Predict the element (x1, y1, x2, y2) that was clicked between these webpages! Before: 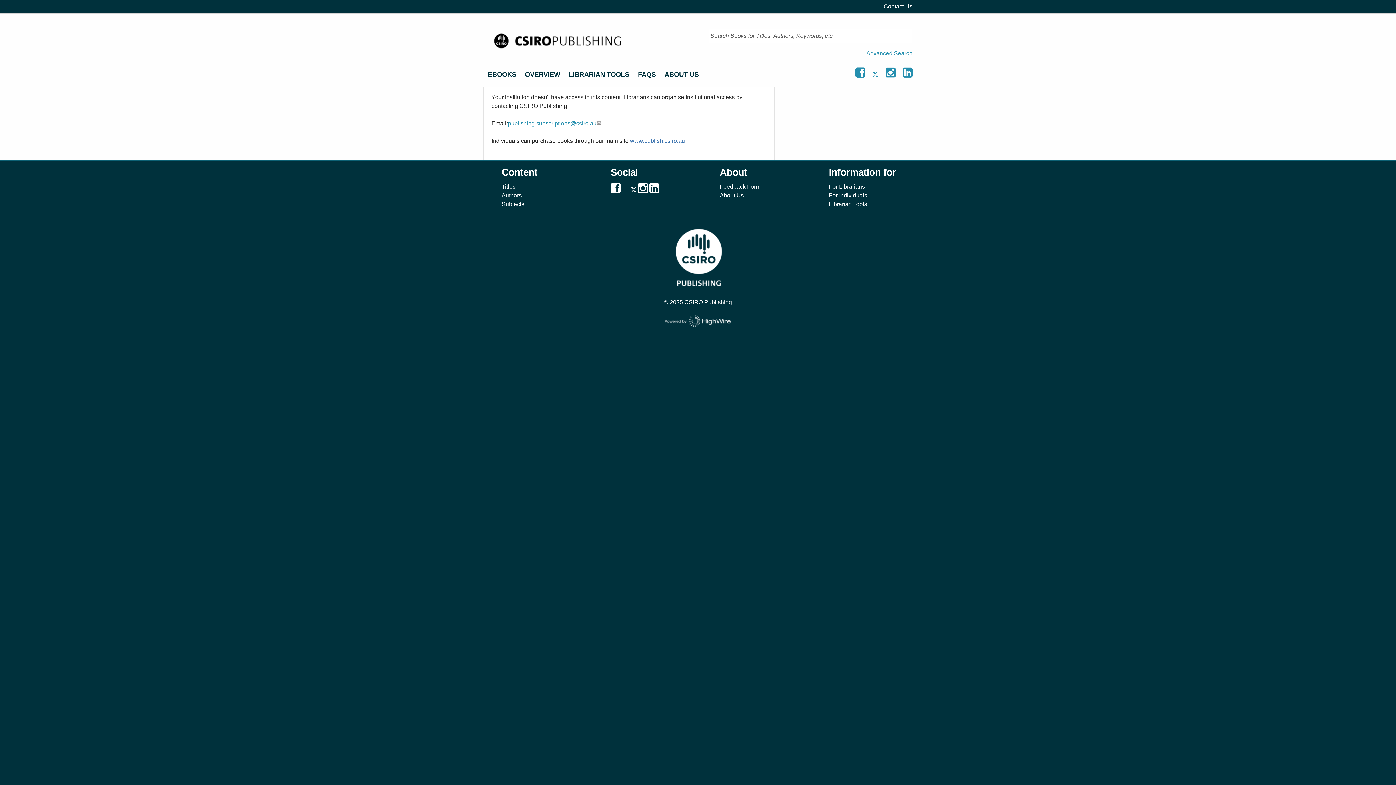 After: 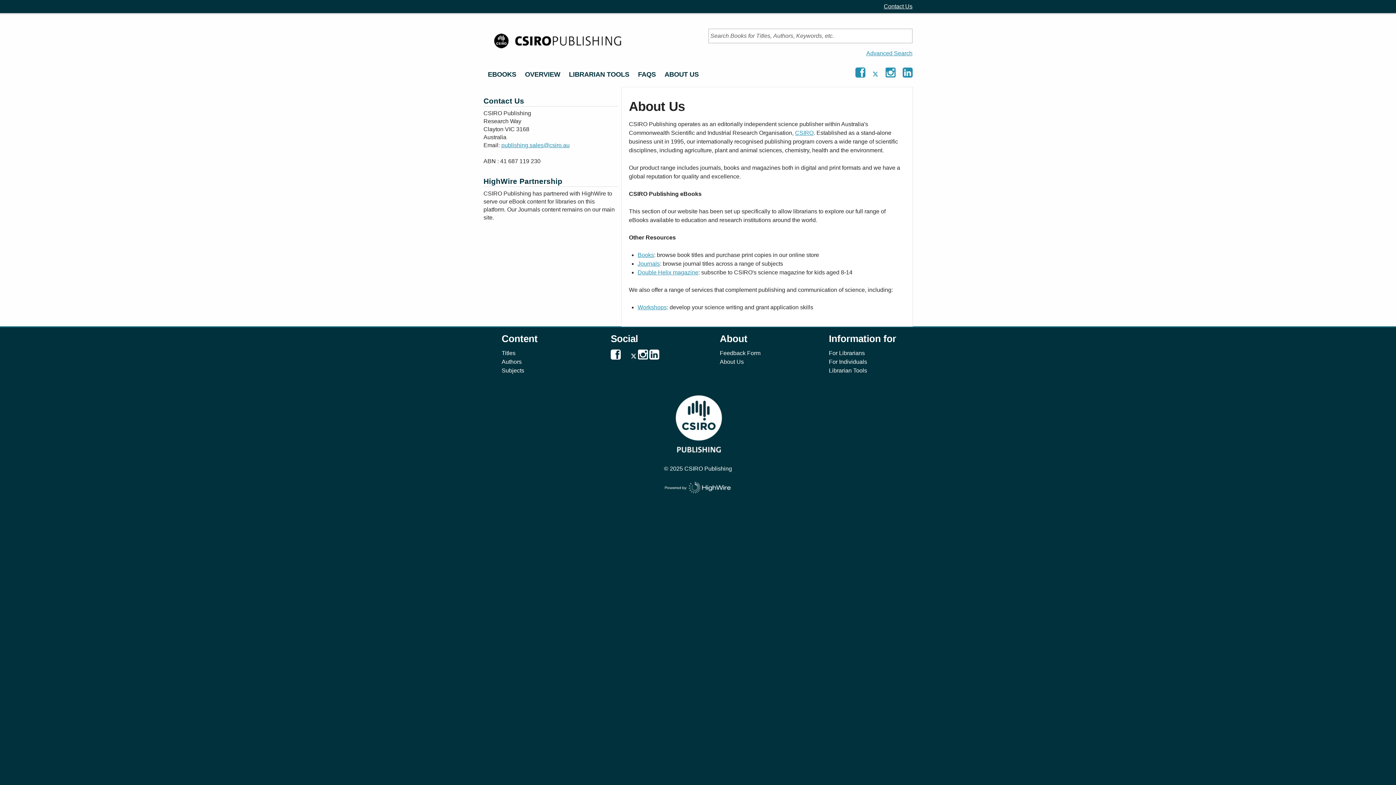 Action: bbox: (660, 66, 703, 82) label: ABOUT US